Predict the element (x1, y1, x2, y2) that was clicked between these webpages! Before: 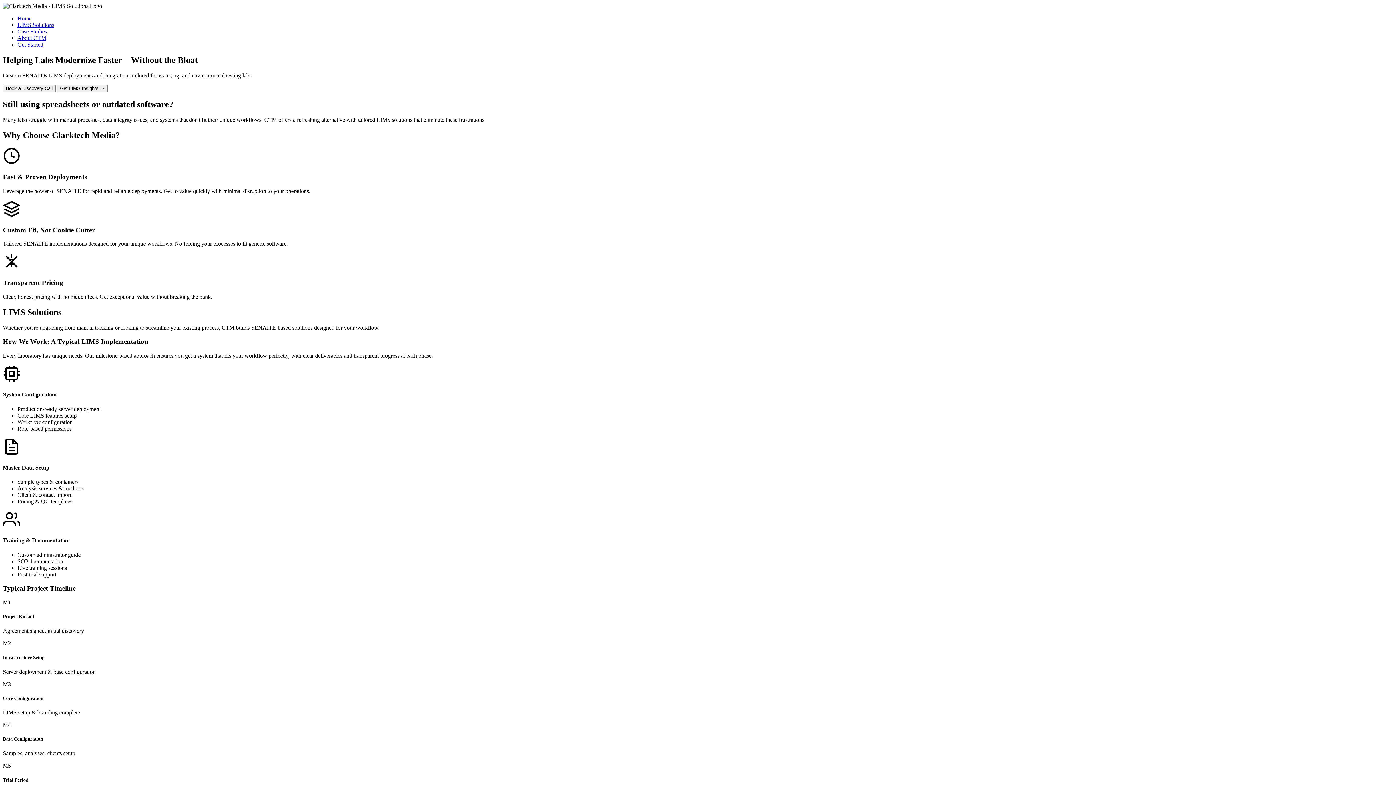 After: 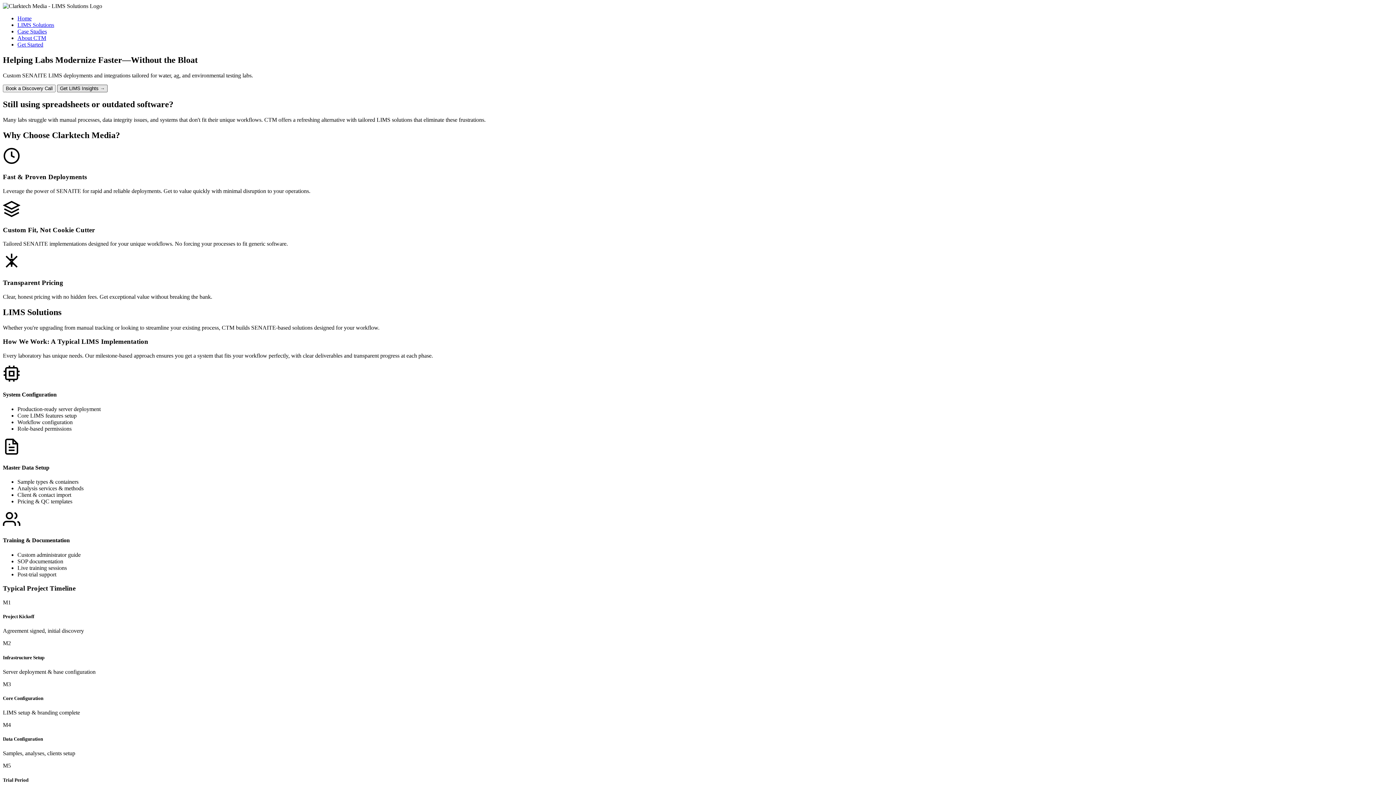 Action: bbox: (57, 84, 107, 92) label: Get LIMS Insights →